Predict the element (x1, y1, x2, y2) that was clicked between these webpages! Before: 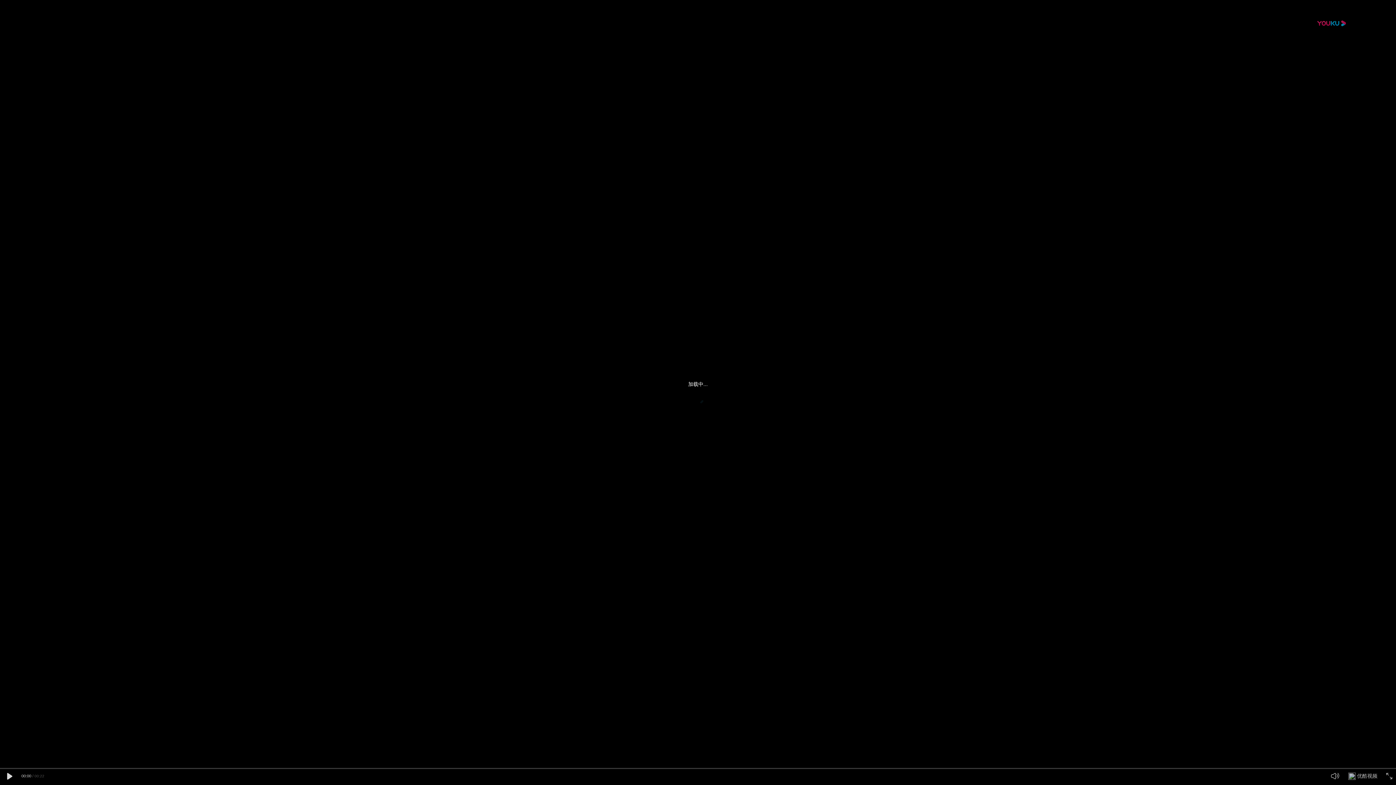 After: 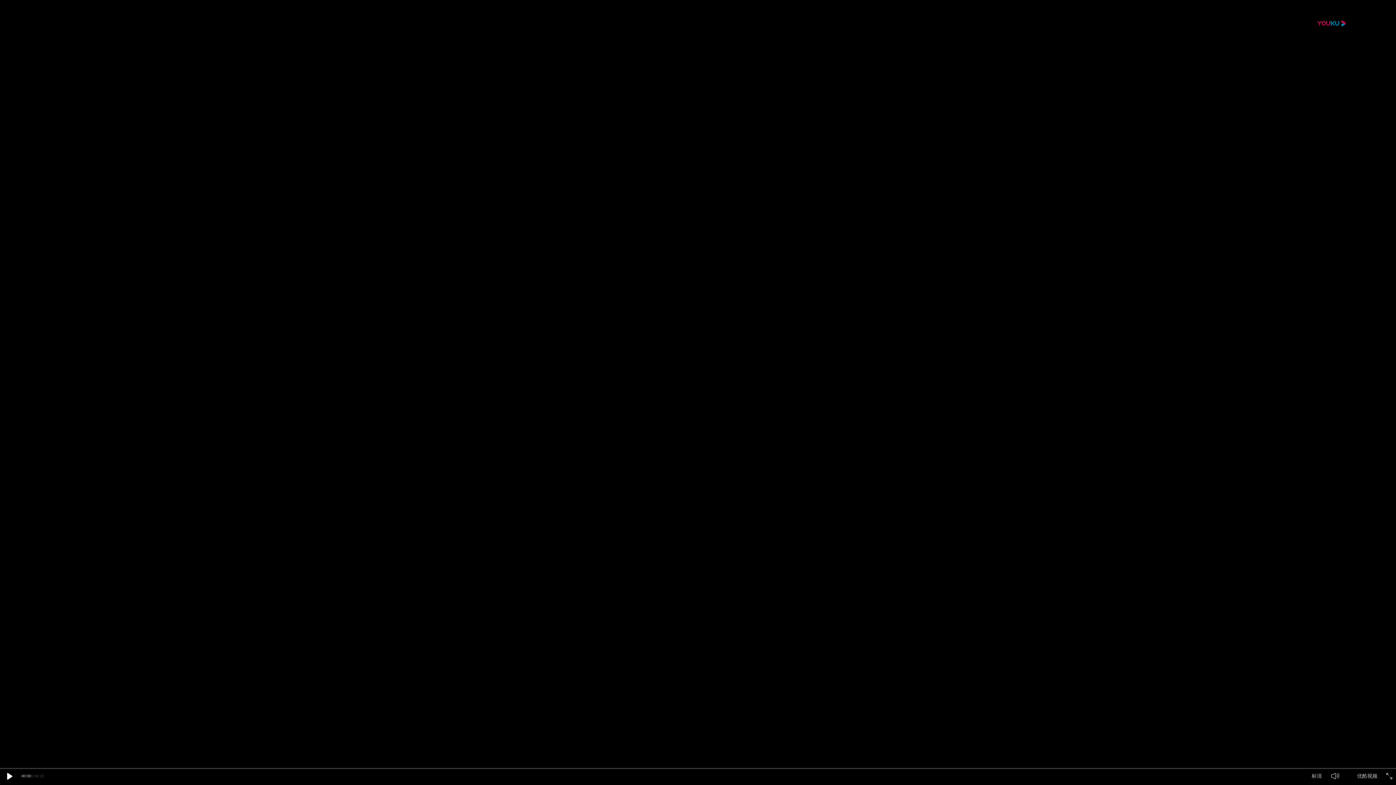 Action: bbox: (3, 771, 14, 782)